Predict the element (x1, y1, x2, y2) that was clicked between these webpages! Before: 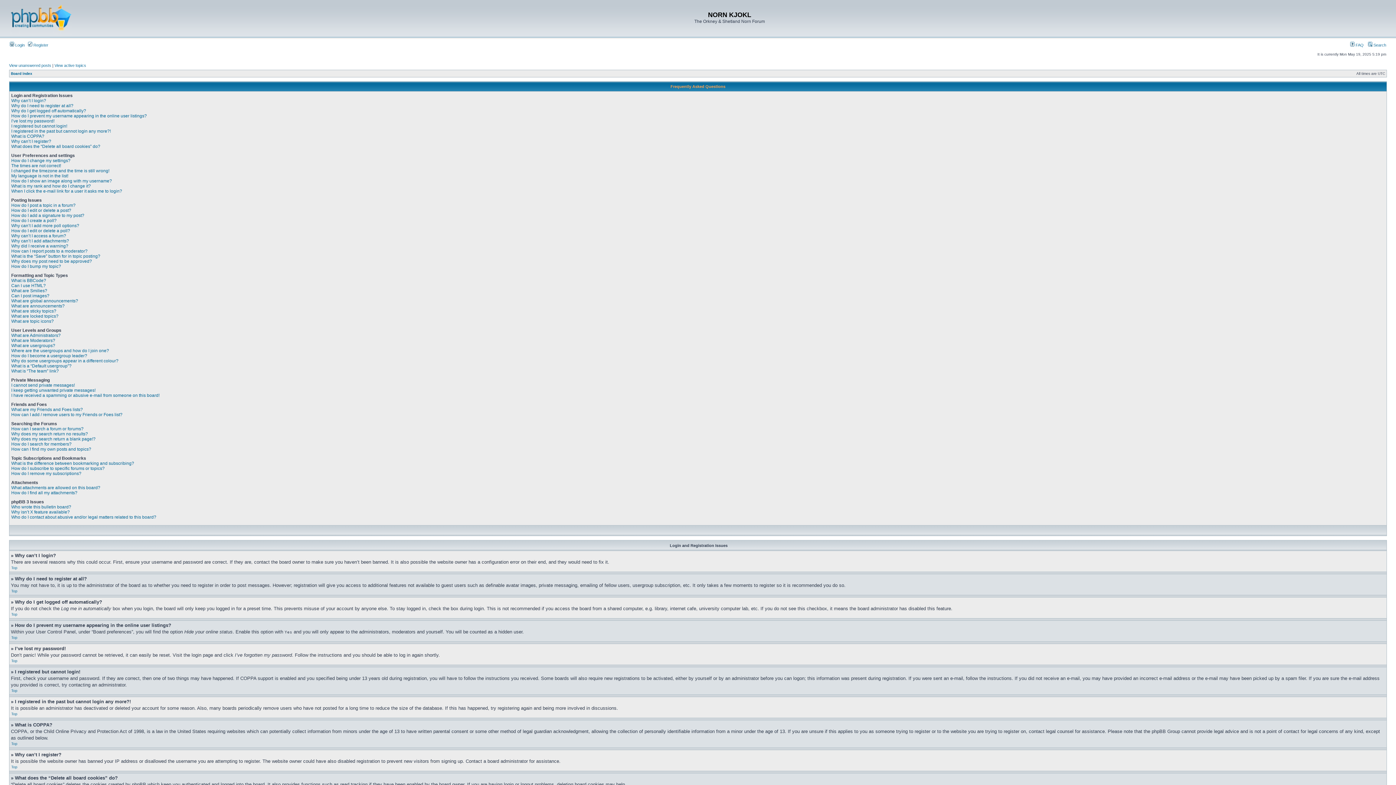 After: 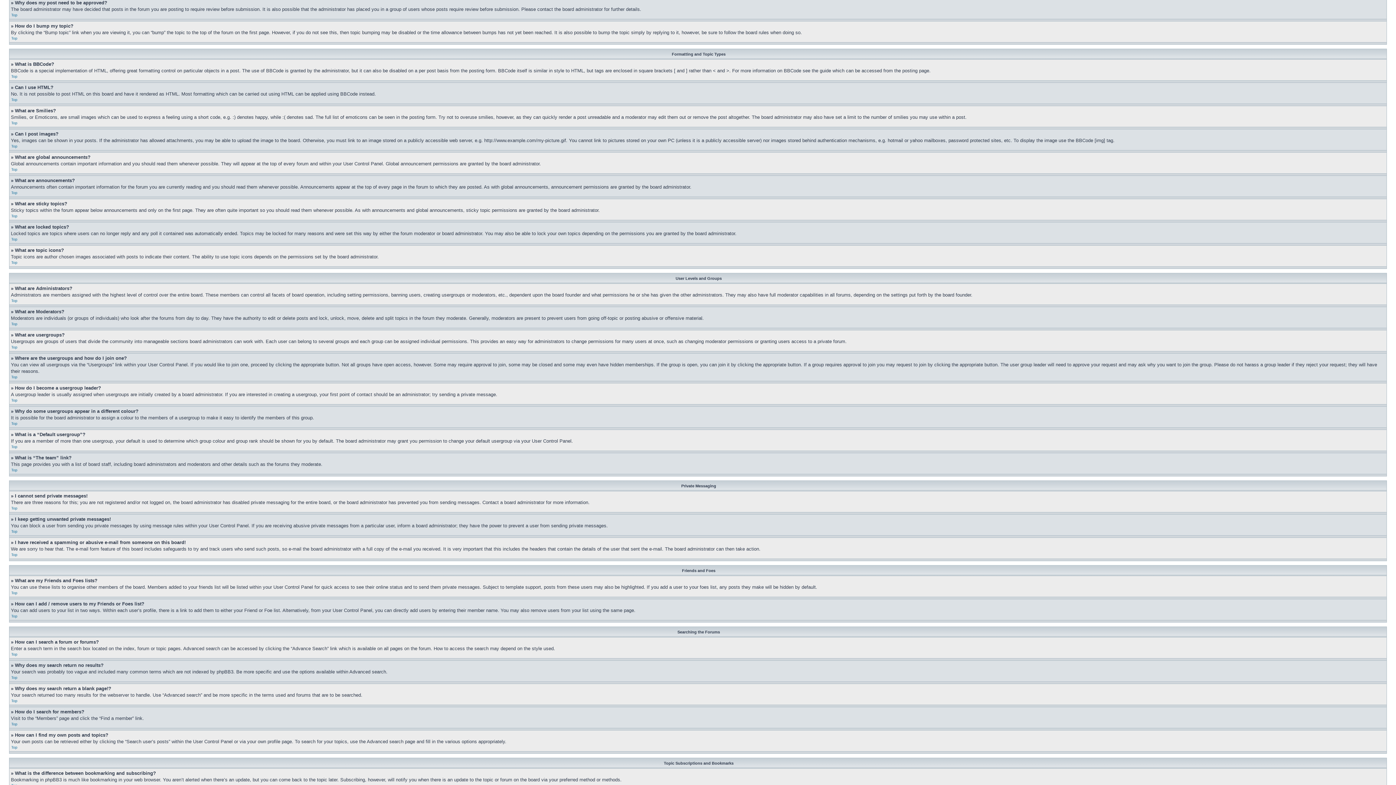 Action: bbox: (11, 258, 92, 264) label: Why does my post need to be approved?